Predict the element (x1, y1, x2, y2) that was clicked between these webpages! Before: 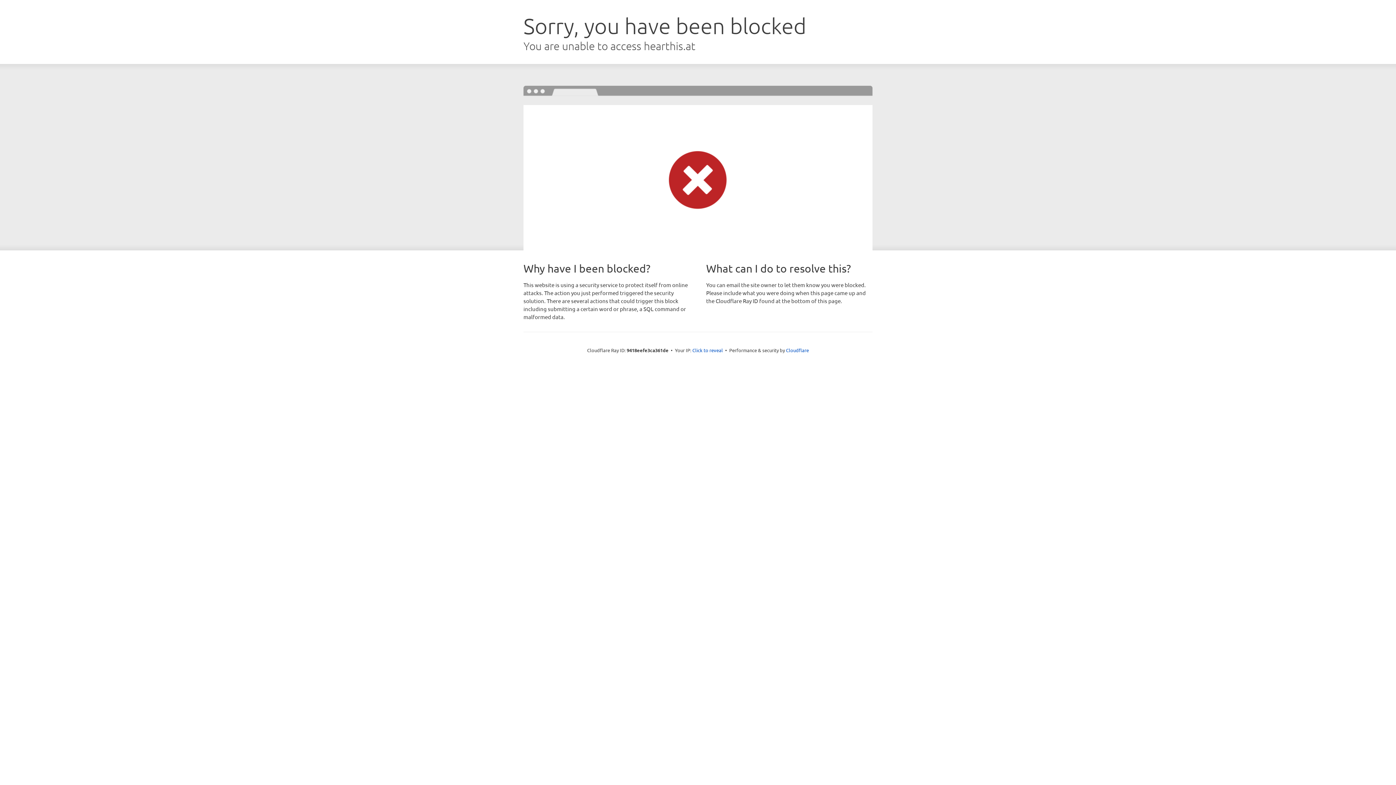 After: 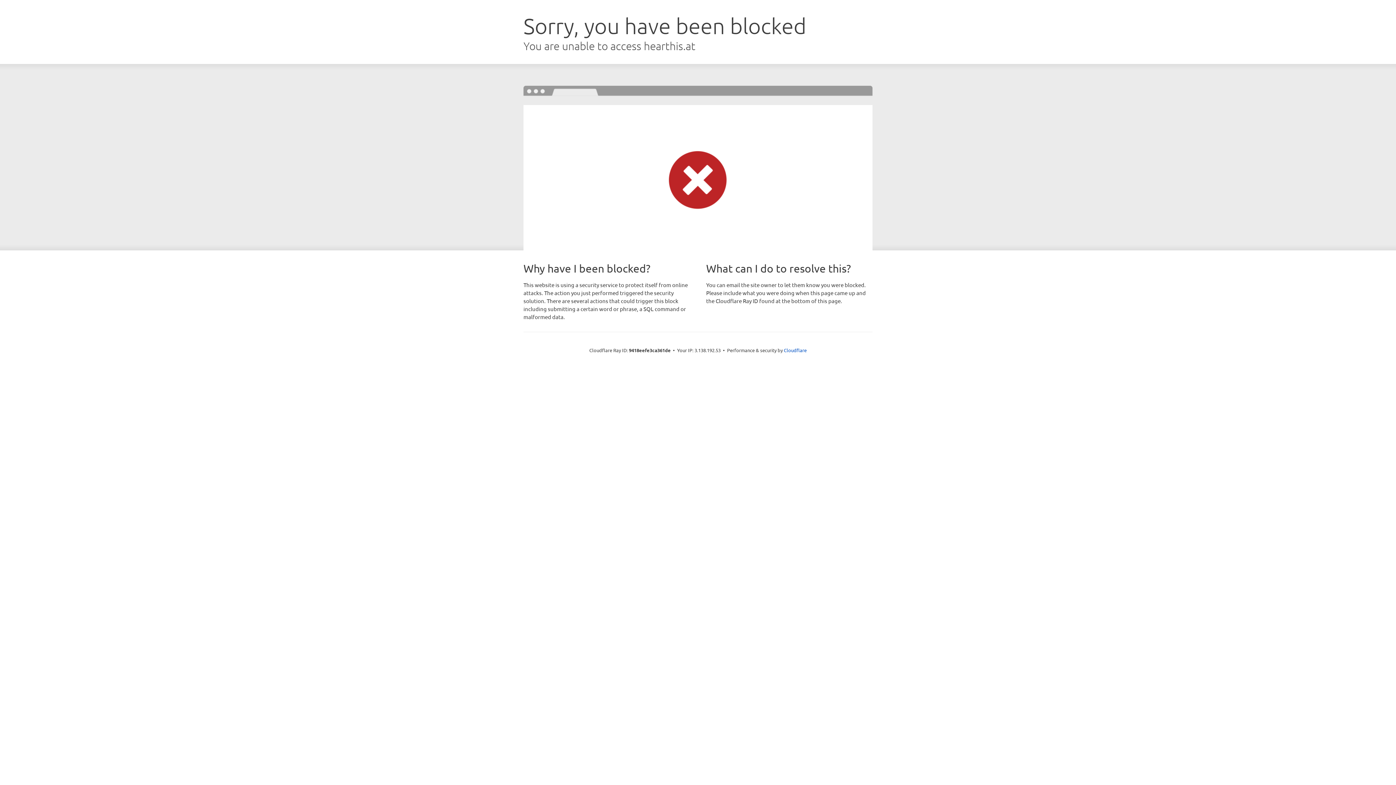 Action: bbox: (692, 346, 723, 353) label: Click to reveal